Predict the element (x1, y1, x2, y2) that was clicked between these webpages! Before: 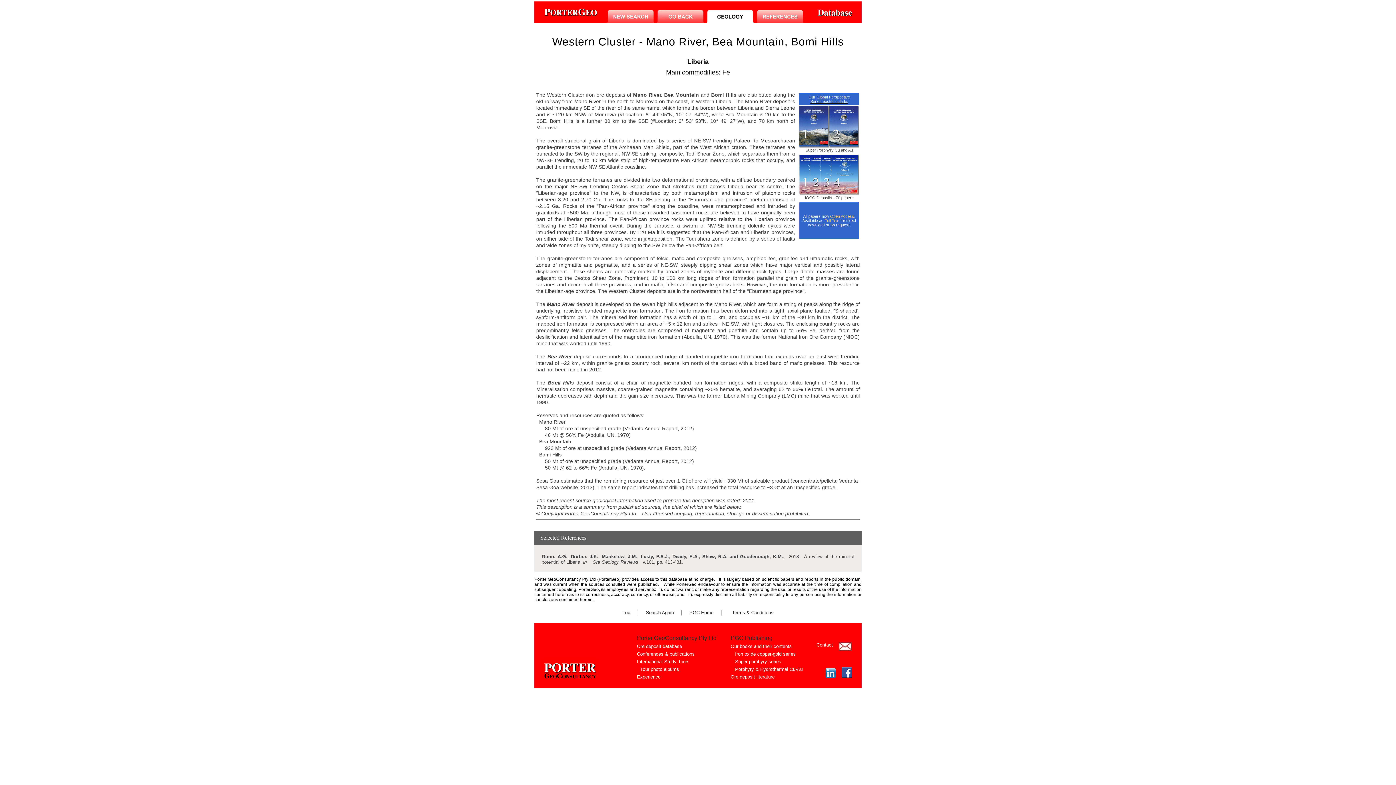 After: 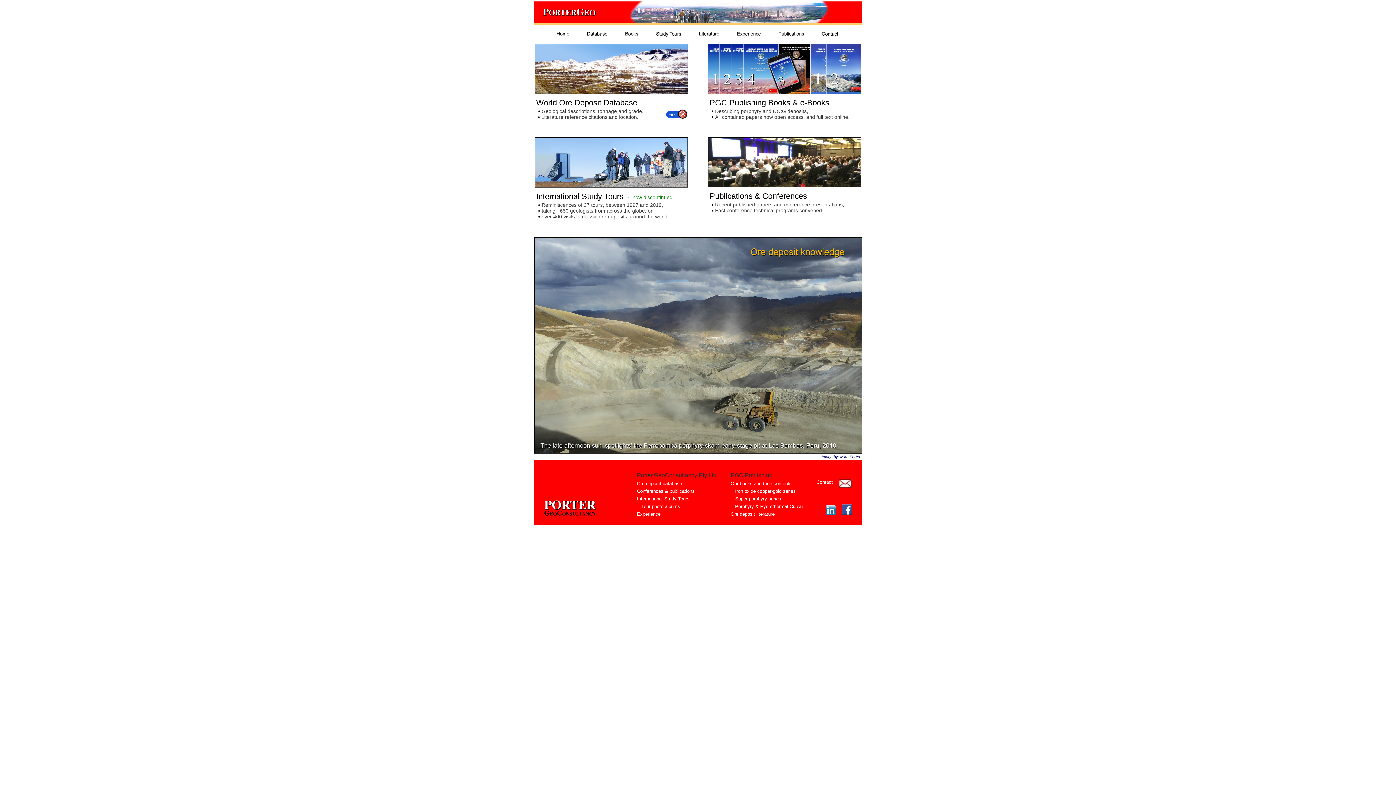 Action: bbox: (543, 8, 597, 14)